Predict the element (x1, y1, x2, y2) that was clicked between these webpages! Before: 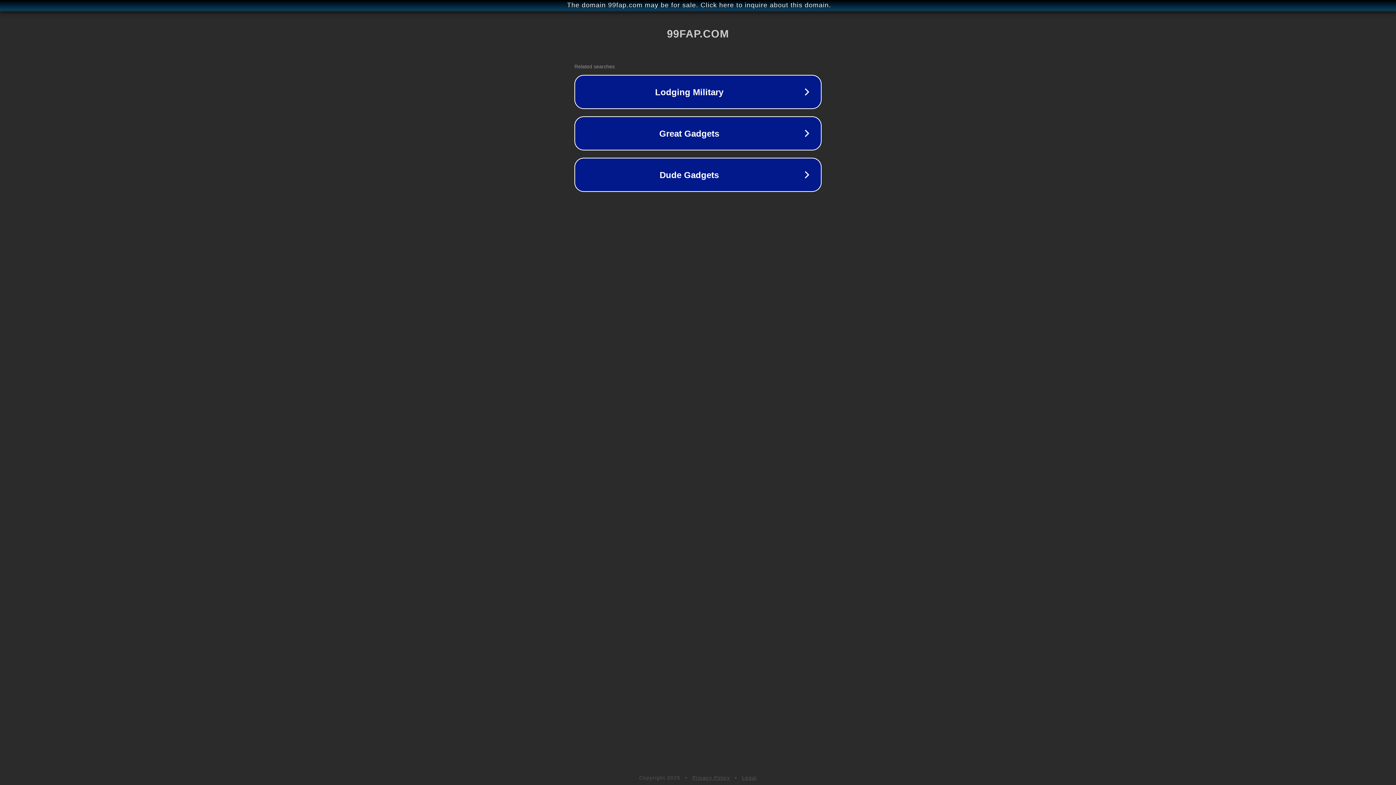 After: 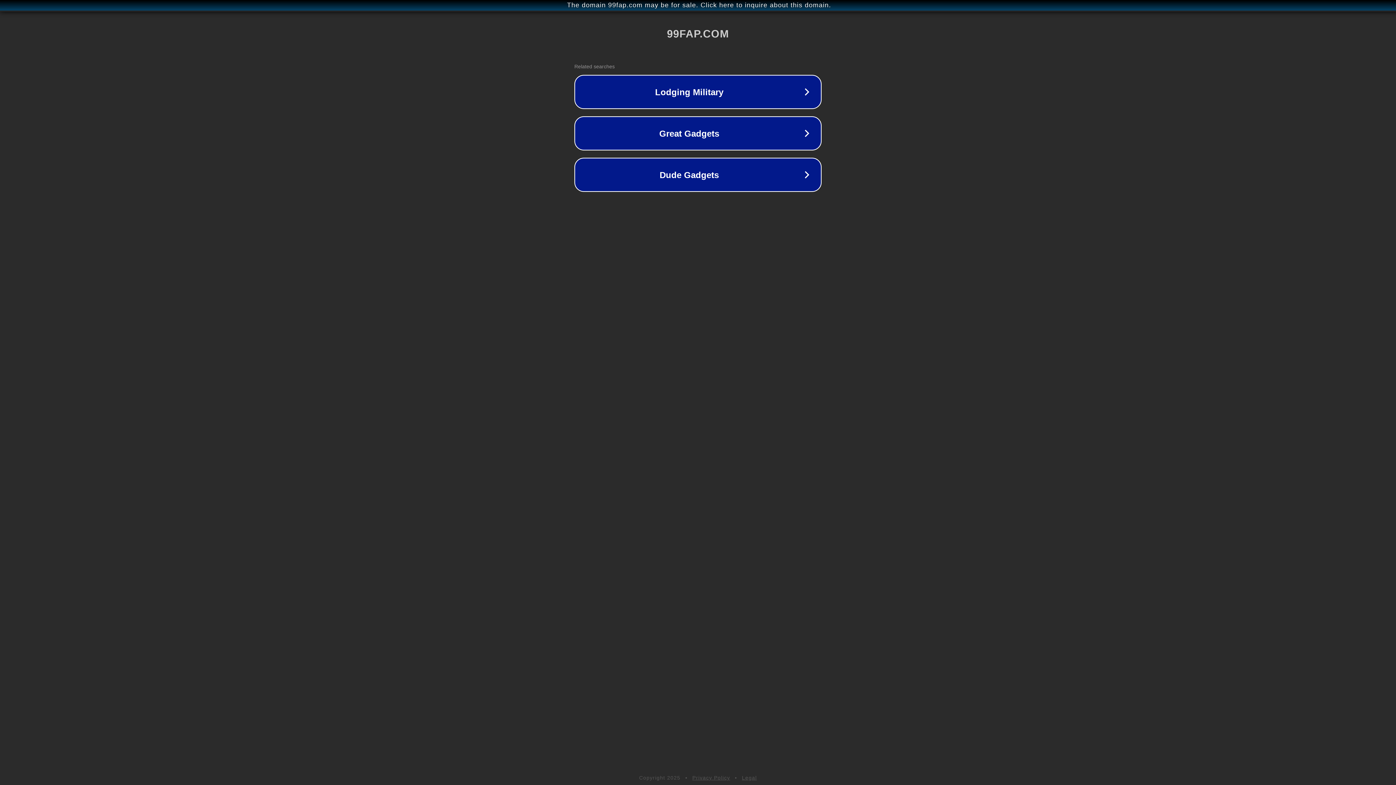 Action: bbox: (742, 775, 757, 781) label: Legal